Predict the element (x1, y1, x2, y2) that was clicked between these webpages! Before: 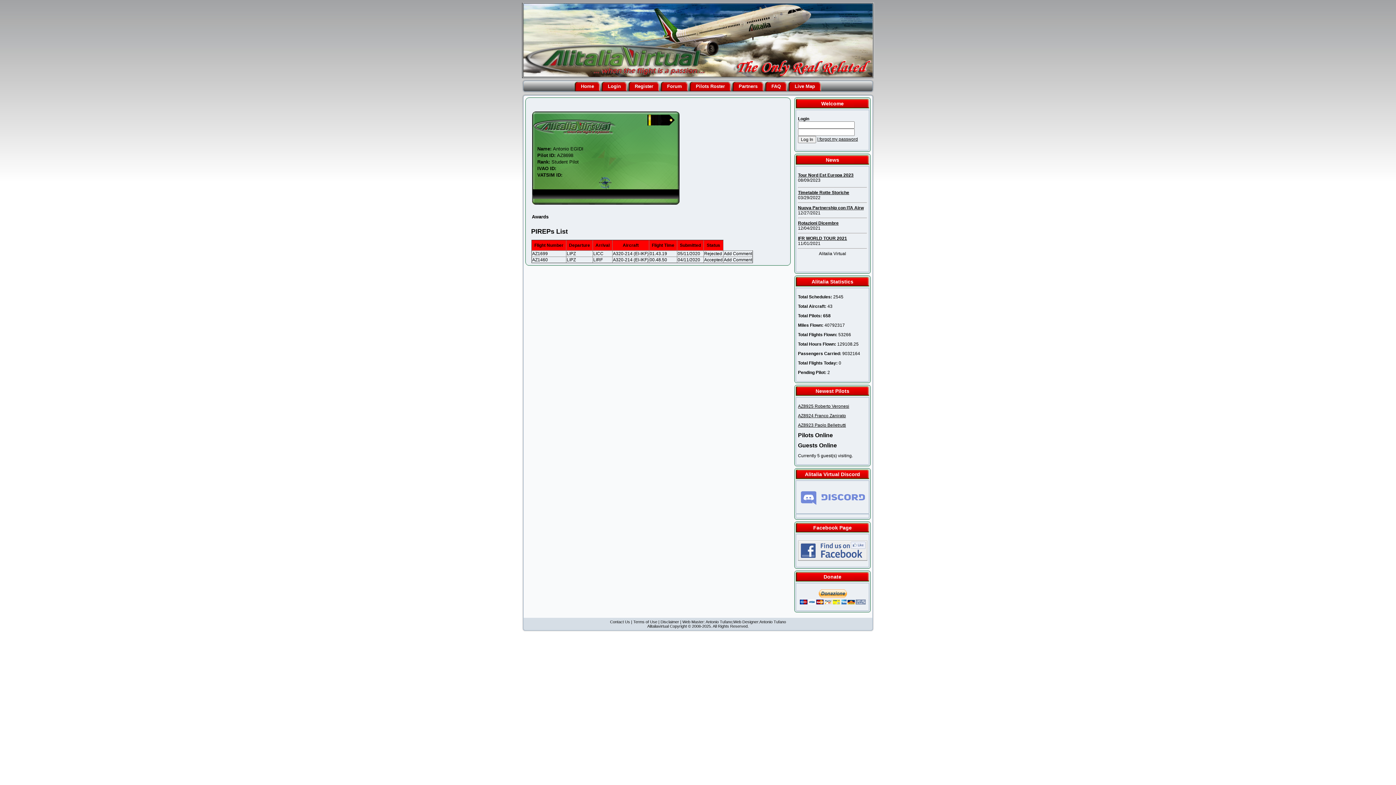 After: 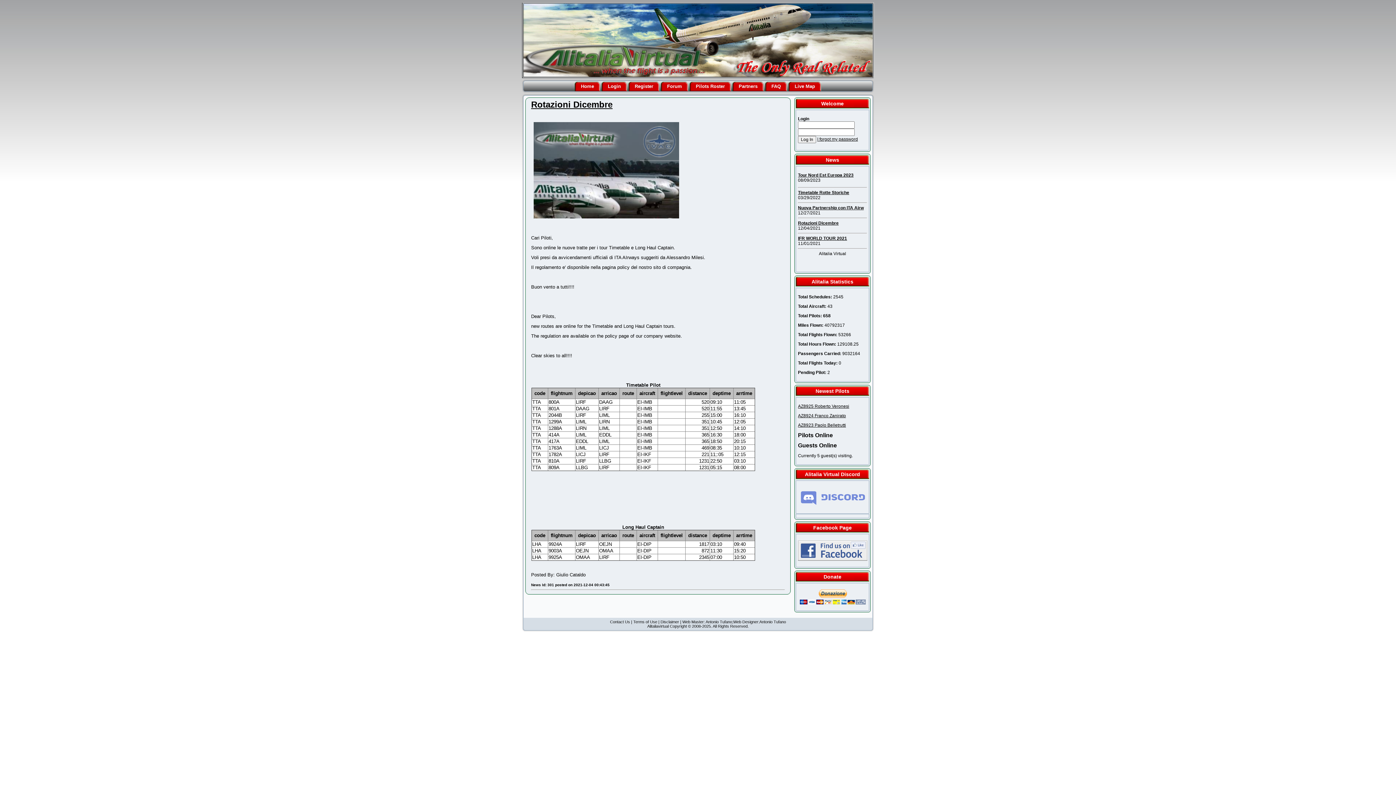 Action: bbox: (798, 220, 838, 225) label: Rotazioni Dicembre